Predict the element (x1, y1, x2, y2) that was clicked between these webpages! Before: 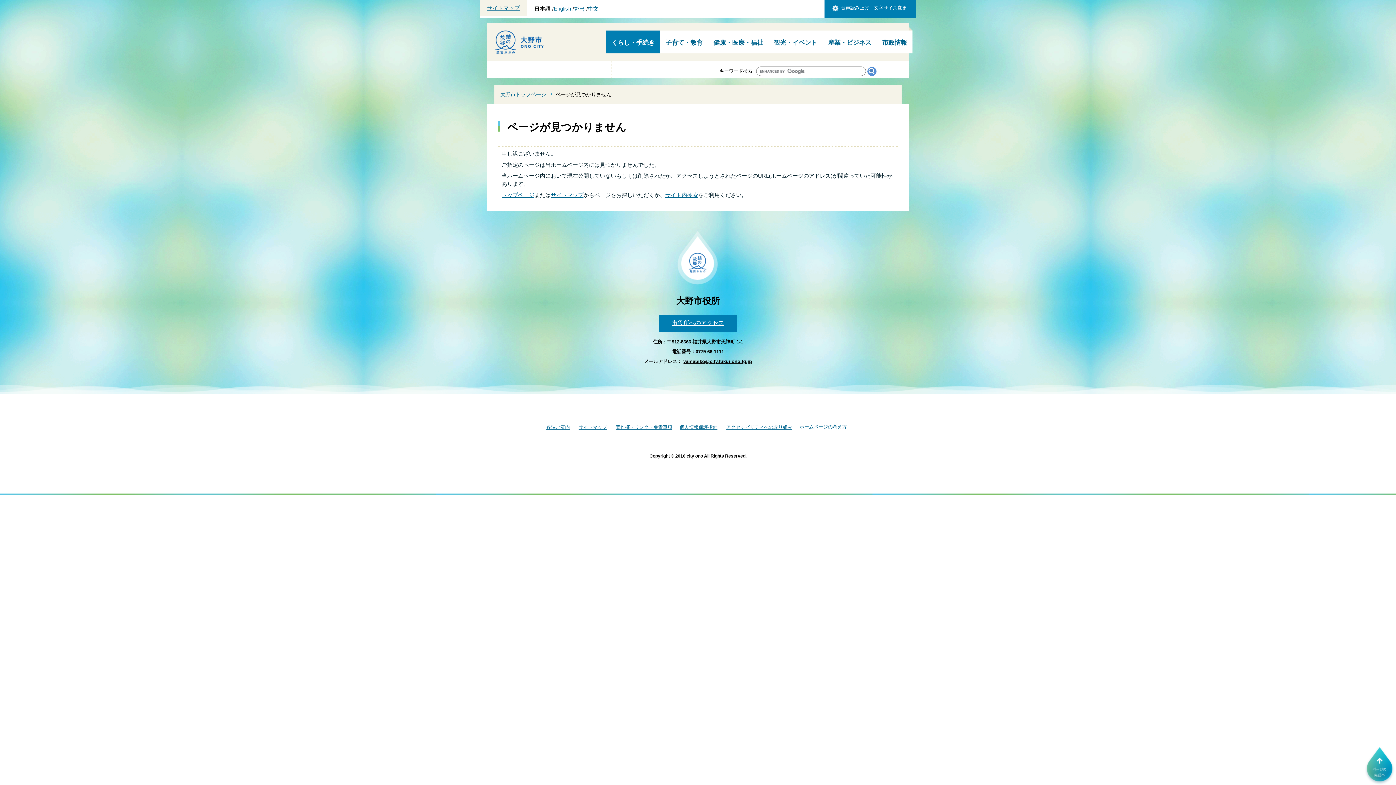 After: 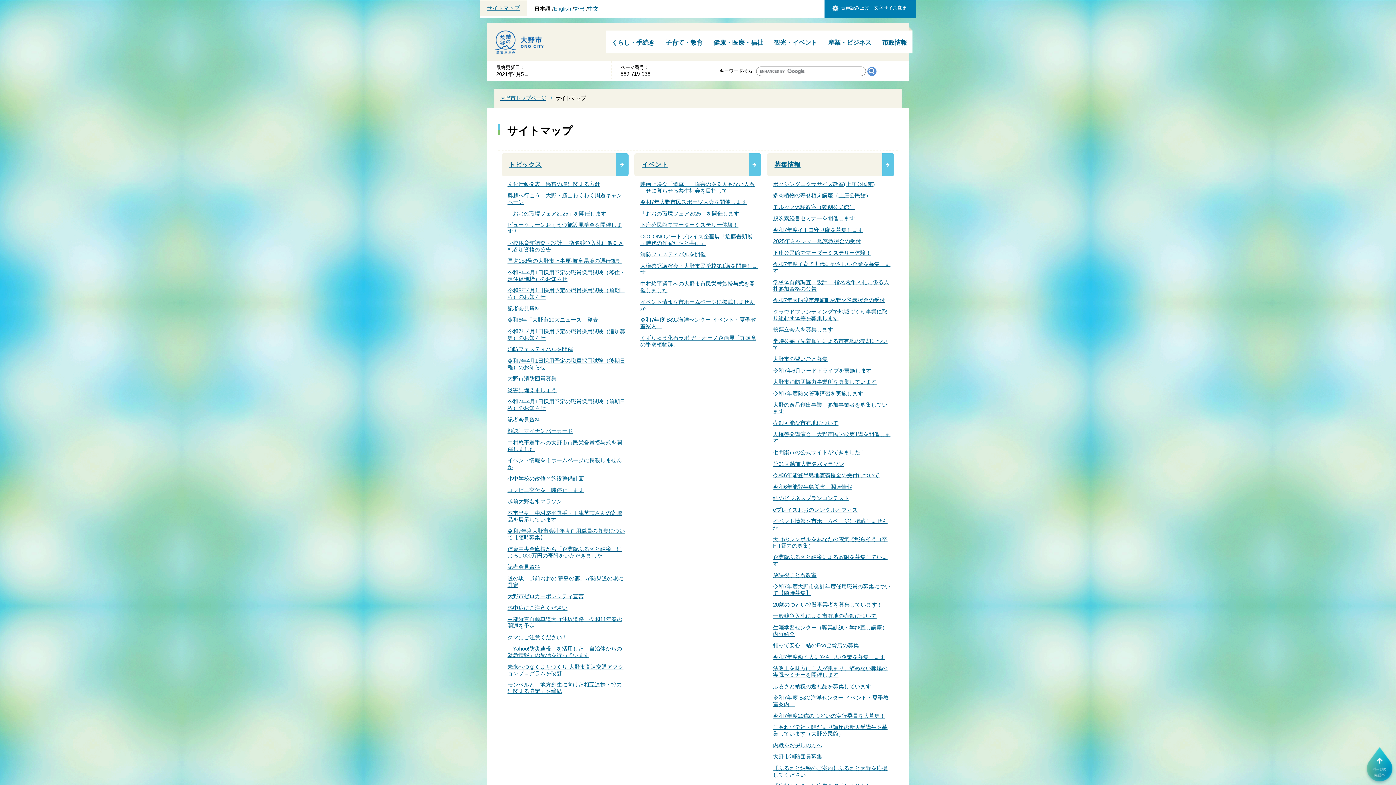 Action: bbox: (487, 5, 520, 10) label: サイトマップ